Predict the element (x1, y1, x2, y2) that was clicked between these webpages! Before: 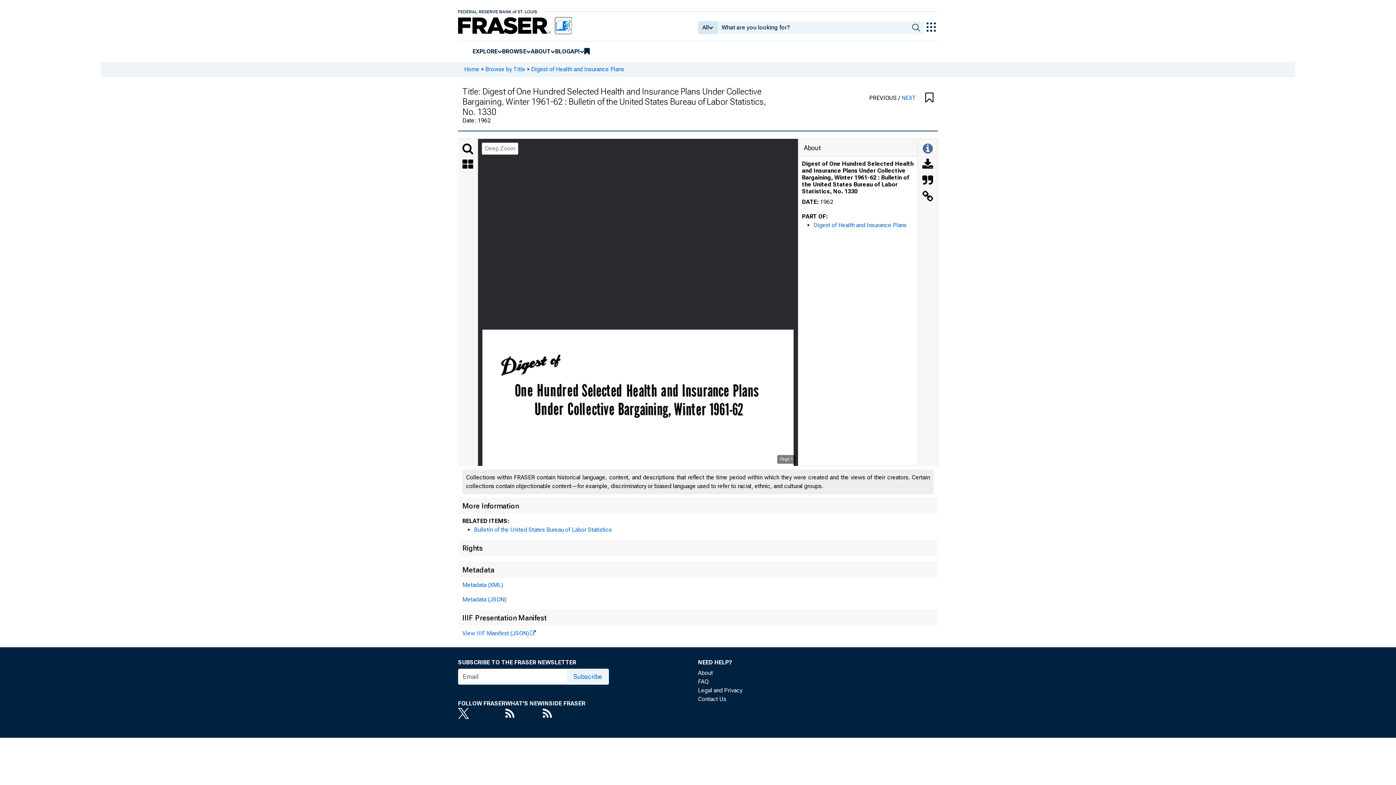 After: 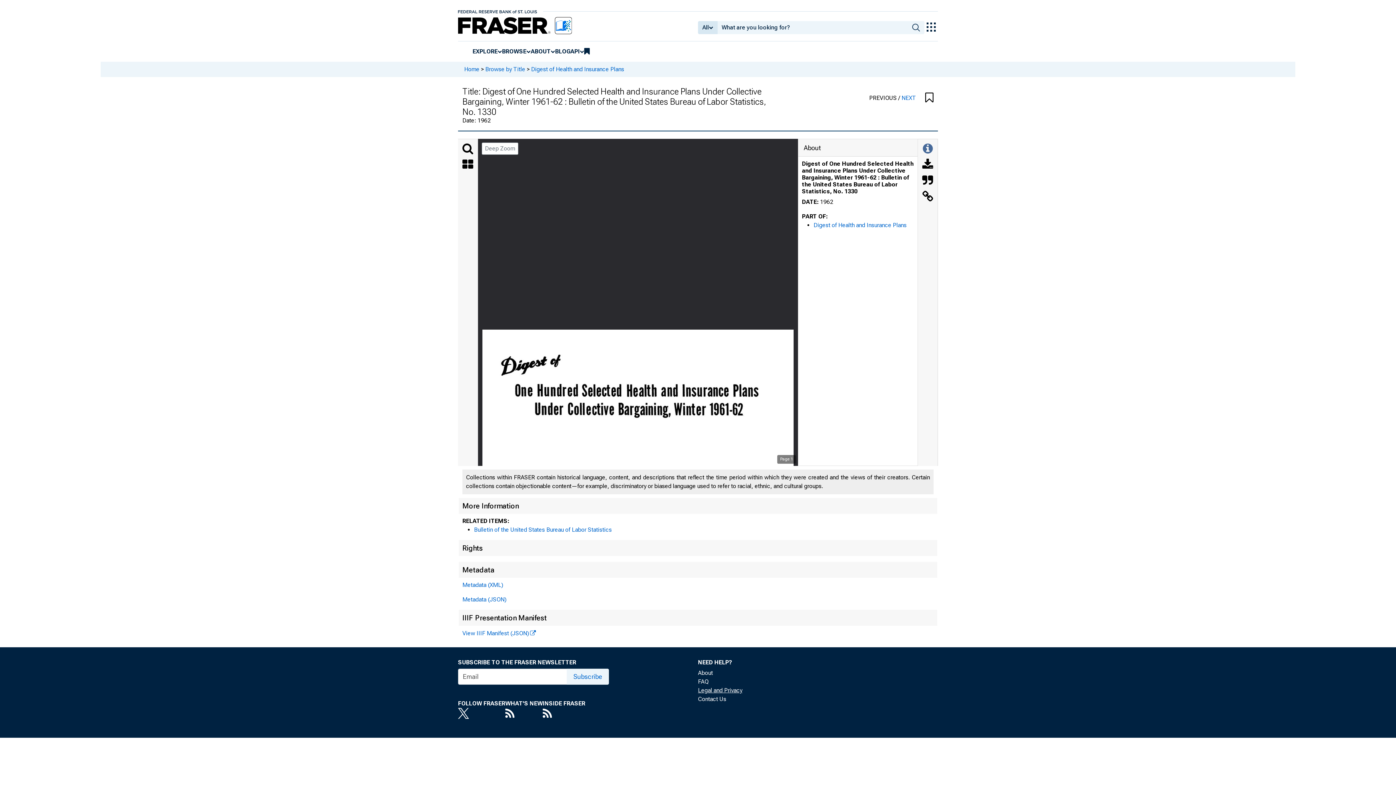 Action: bbox: (698, 686, 938, 695) label: Legal and Privacy